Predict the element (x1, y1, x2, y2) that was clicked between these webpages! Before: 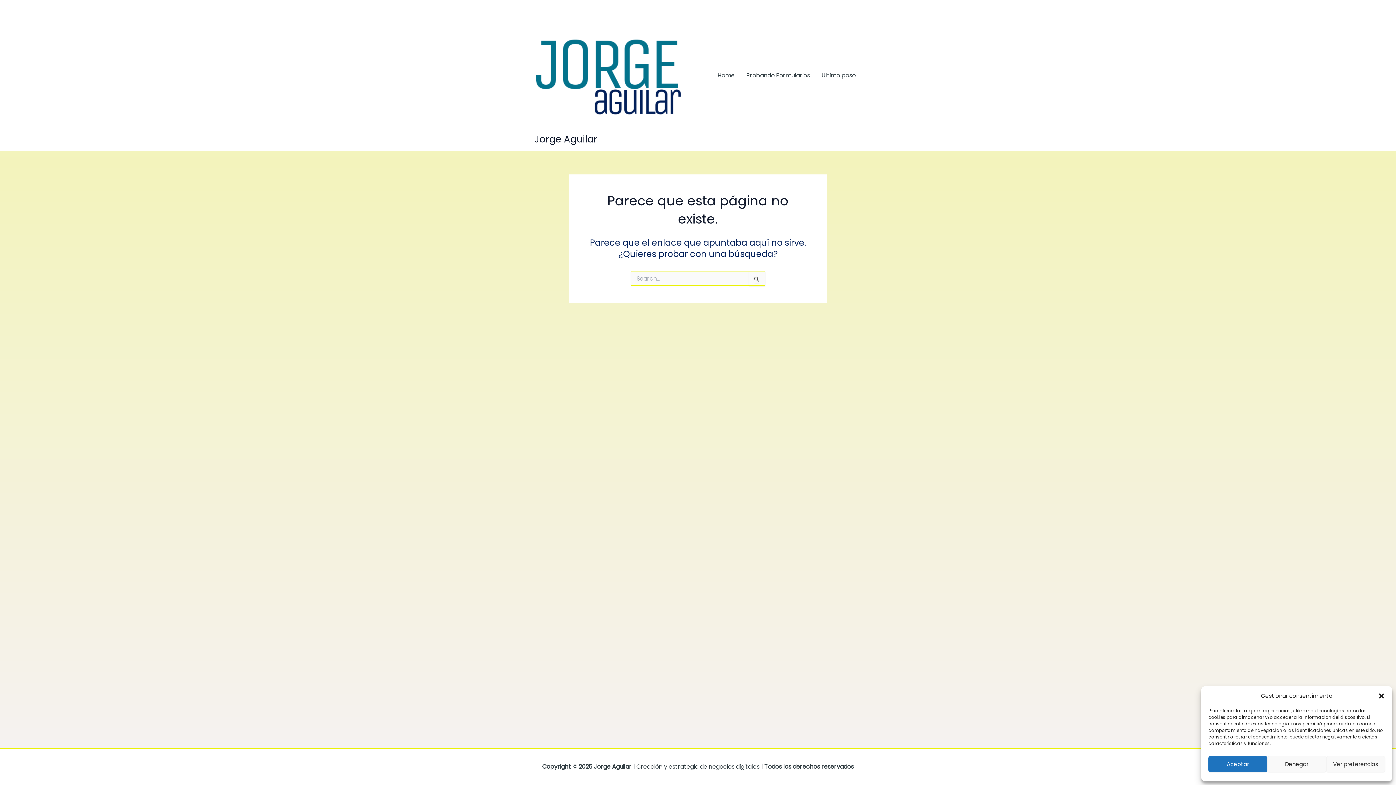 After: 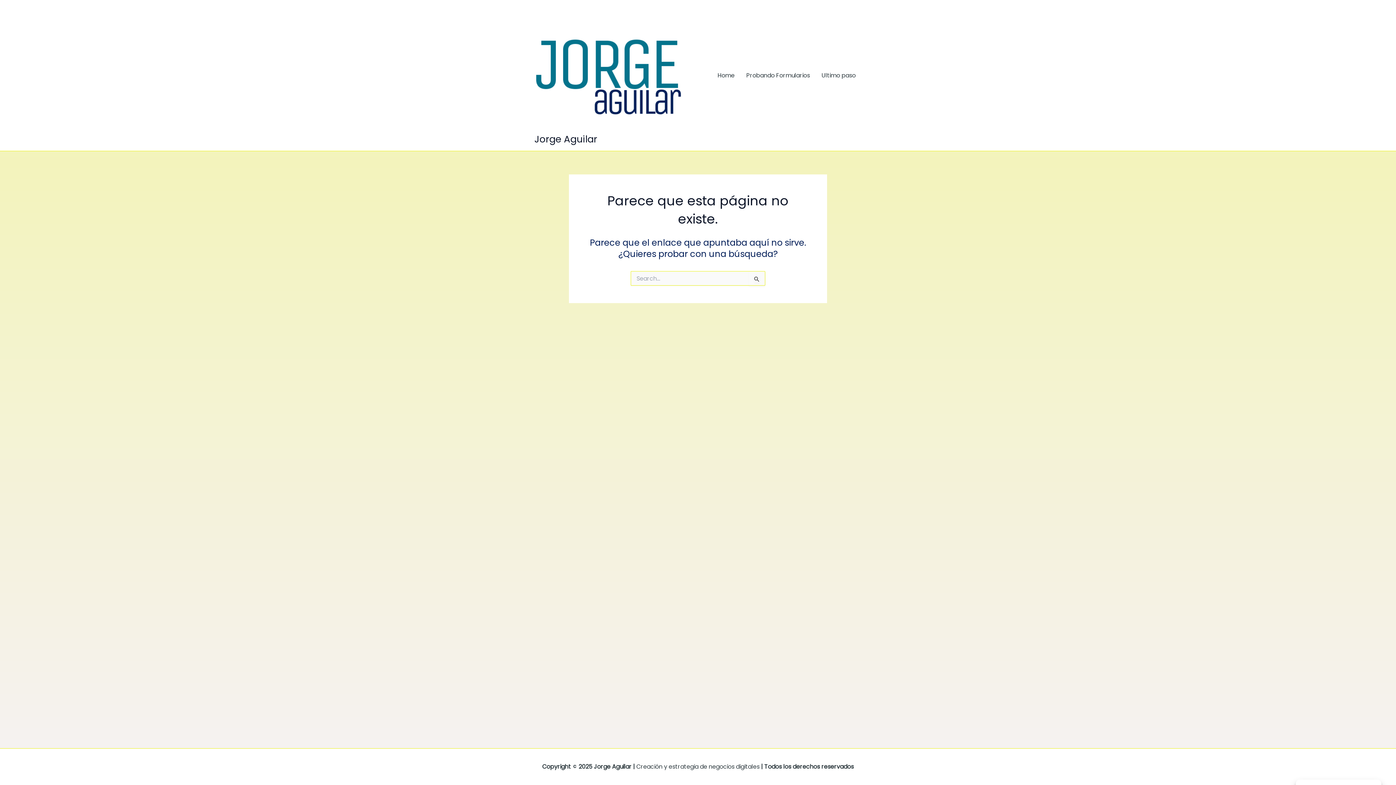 Action: label: Denegar bbox: (1267, 756, 1326, 772)